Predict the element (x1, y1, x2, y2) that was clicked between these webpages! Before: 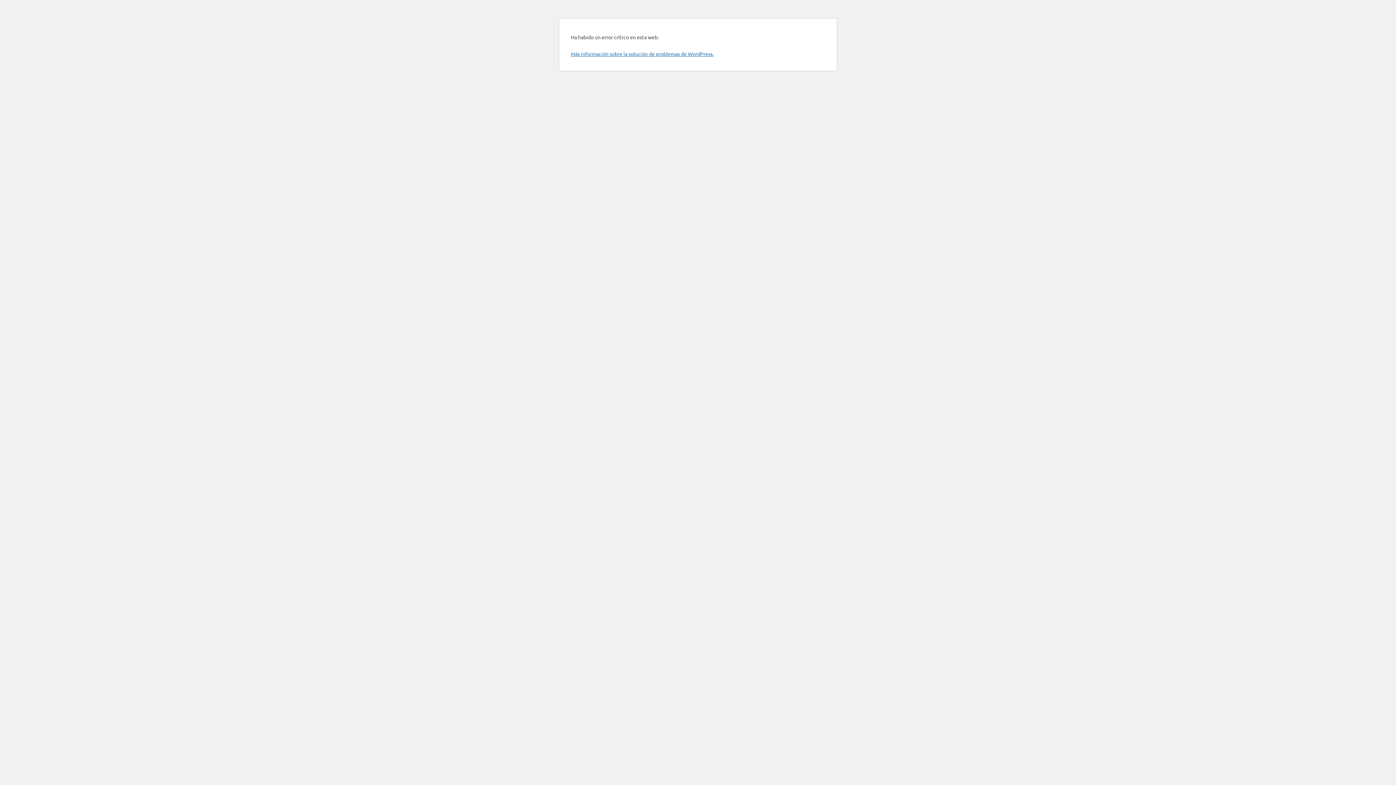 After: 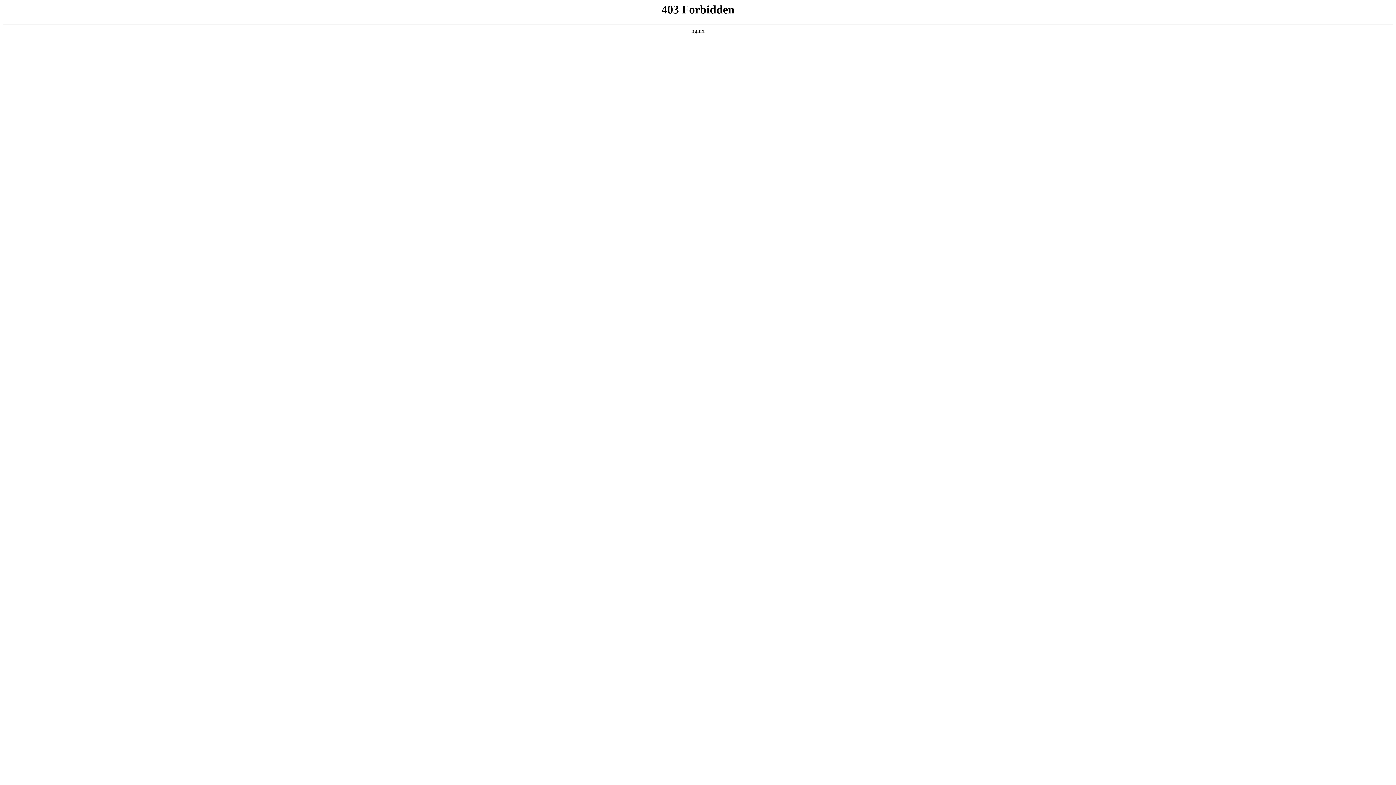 Action: bbox: (570, 50, 713, 57) label: Más información sobre la solución de problemas de WordPress.